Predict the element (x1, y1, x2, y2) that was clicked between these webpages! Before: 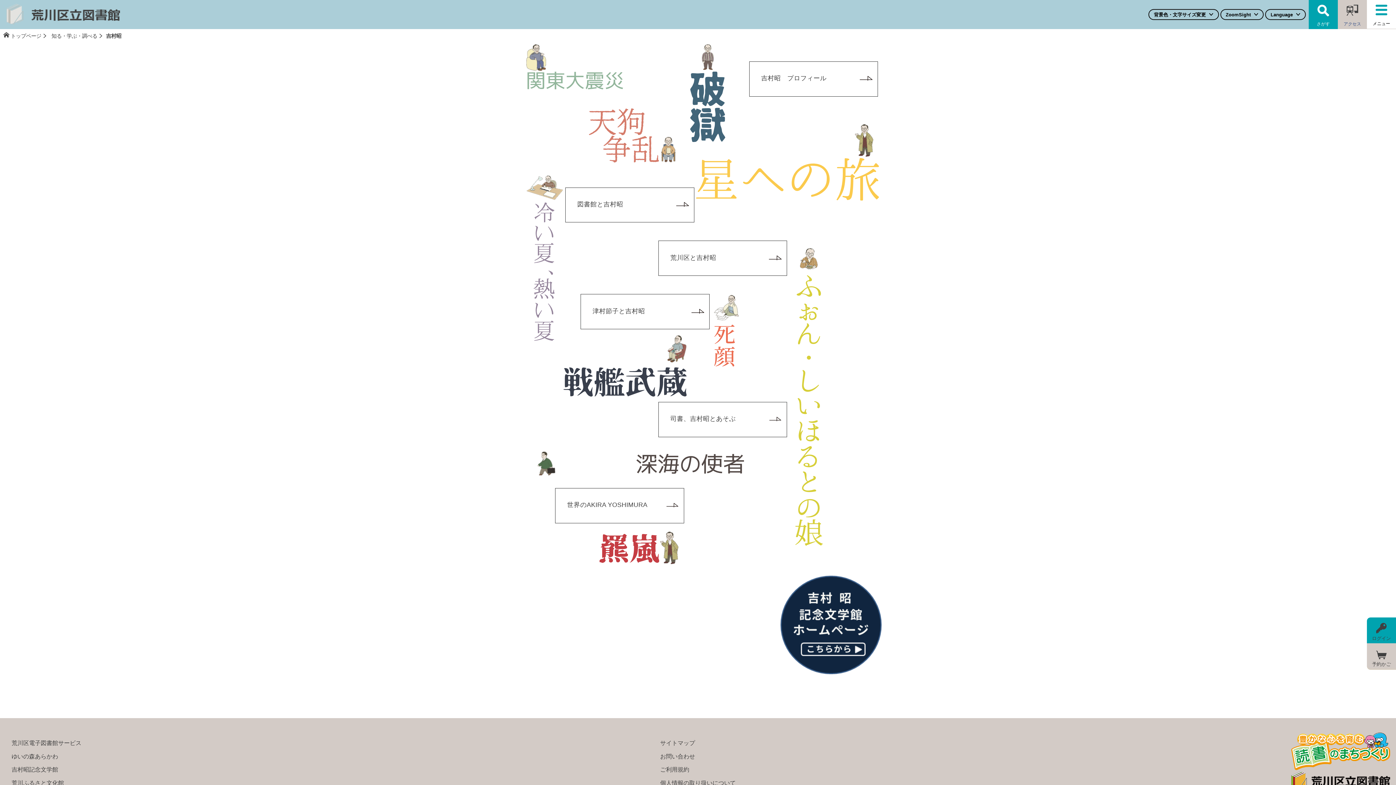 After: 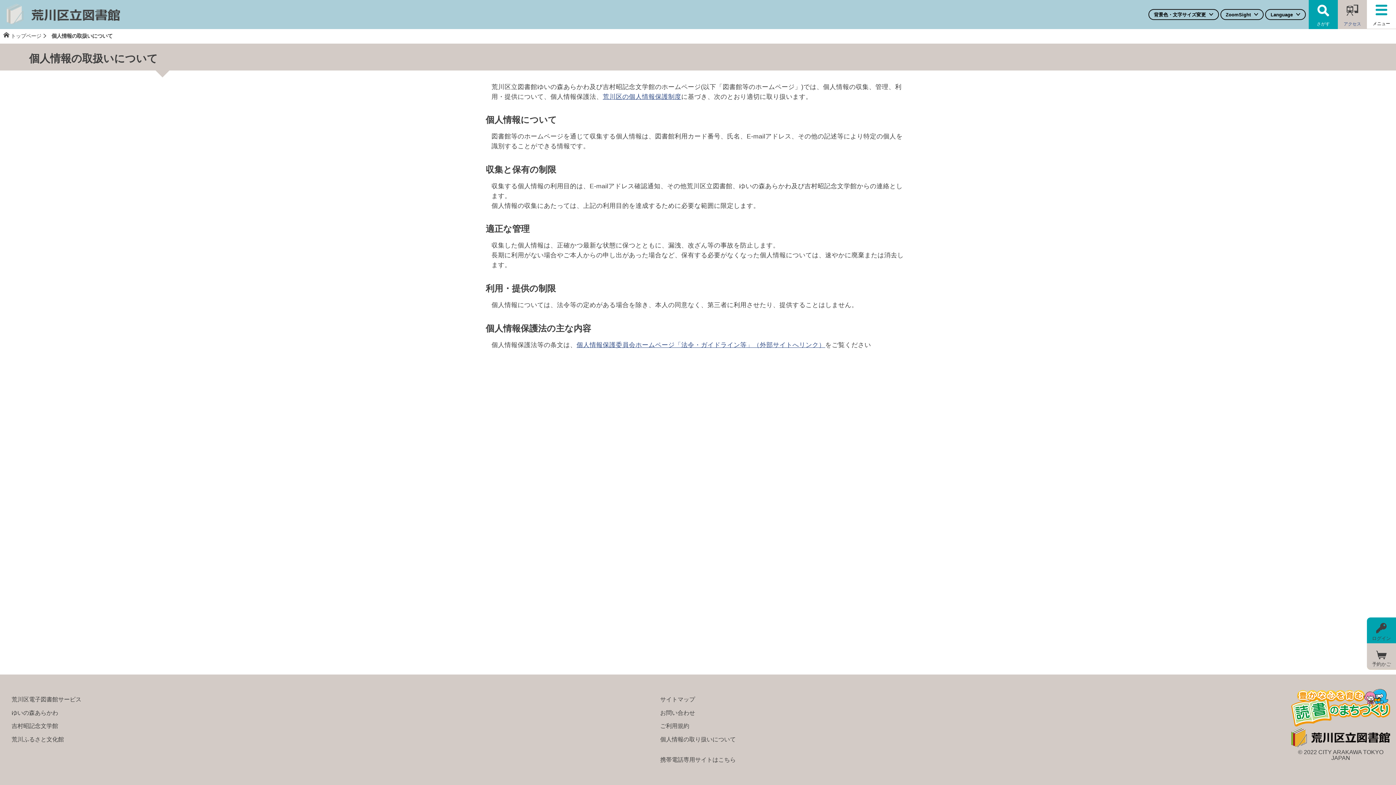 Action: label: 個人情報の取り扱いについて bbox: (654, 777, 741, 789)